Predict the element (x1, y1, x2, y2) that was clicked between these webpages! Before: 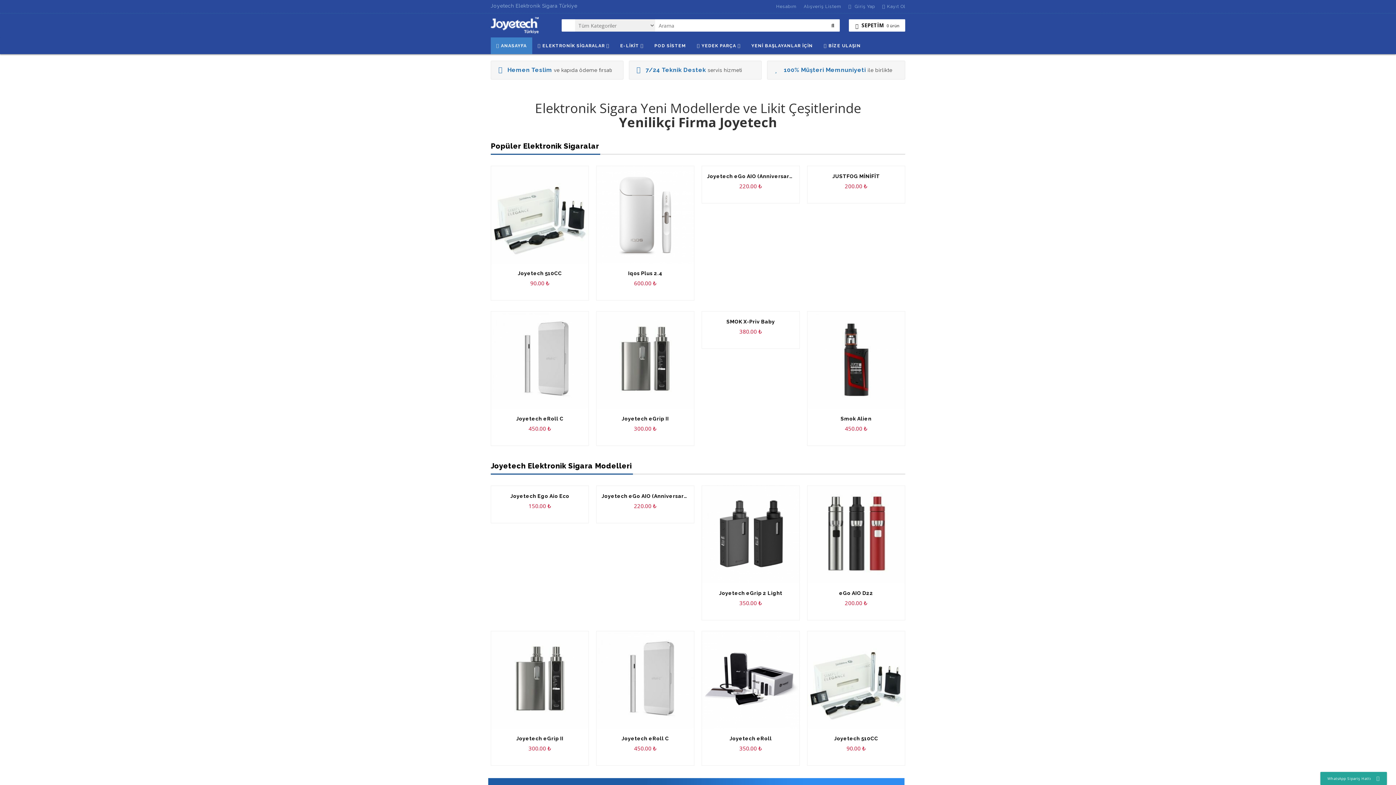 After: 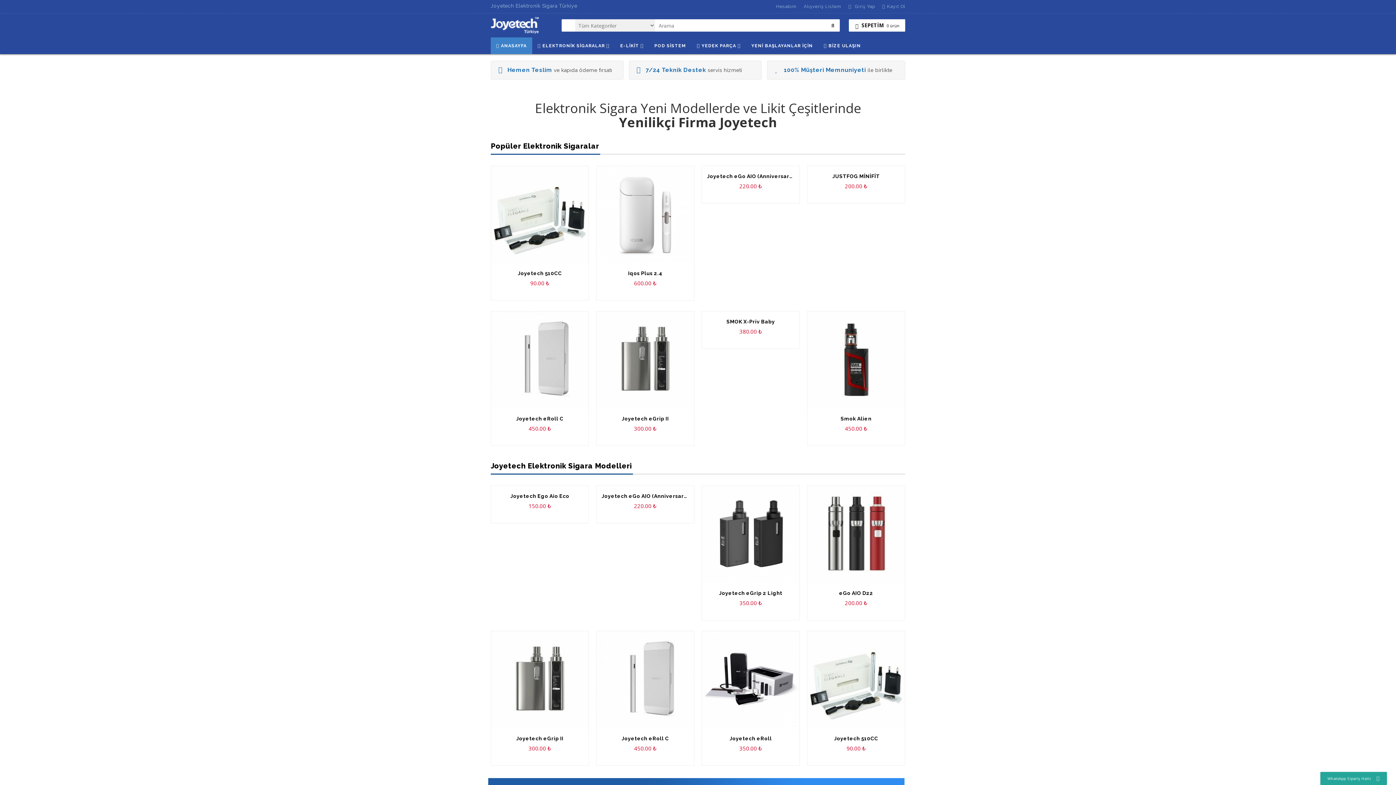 Action: bbox: (702, 631, 799, 729)